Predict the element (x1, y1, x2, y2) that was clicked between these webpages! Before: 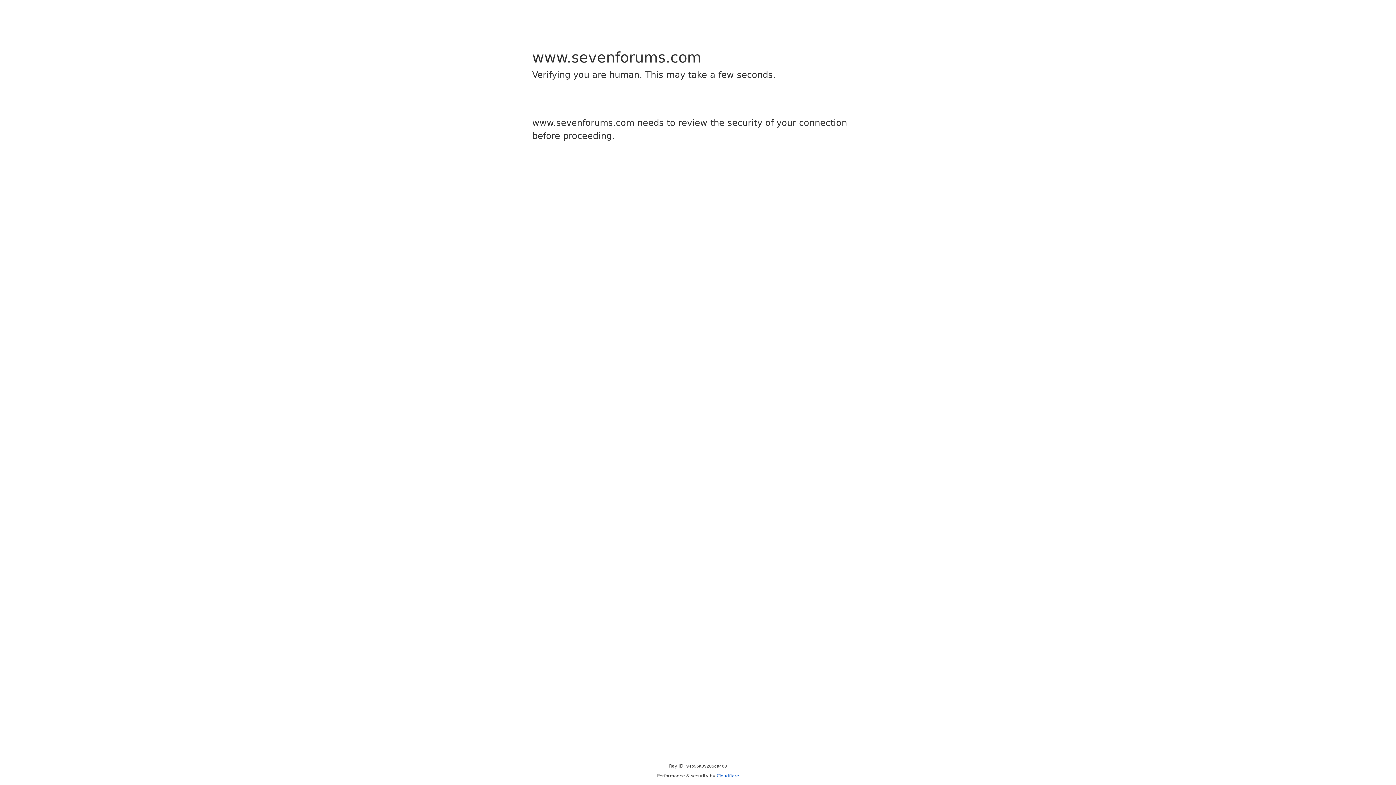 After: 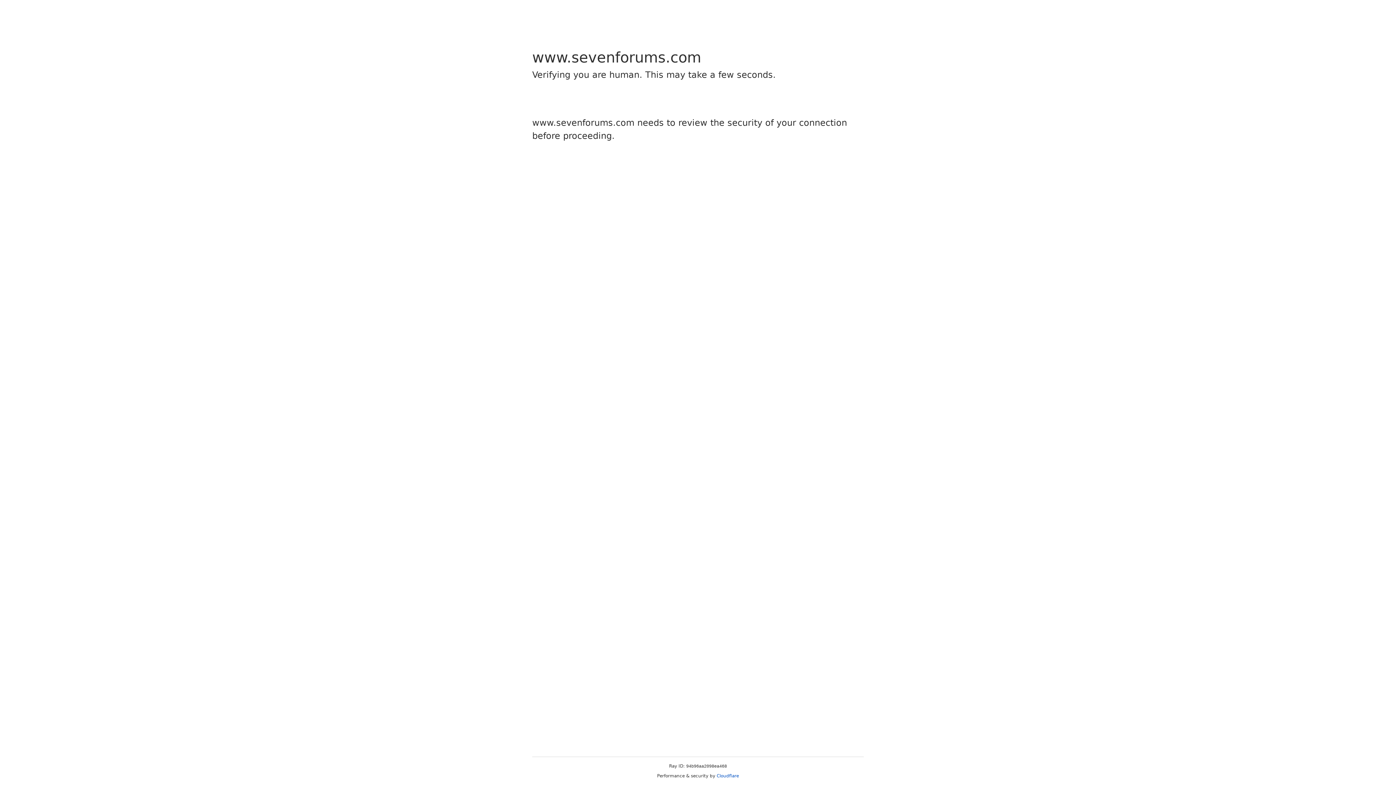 Action: bbox: (716, 773, 739, 778) label: Cloudflare